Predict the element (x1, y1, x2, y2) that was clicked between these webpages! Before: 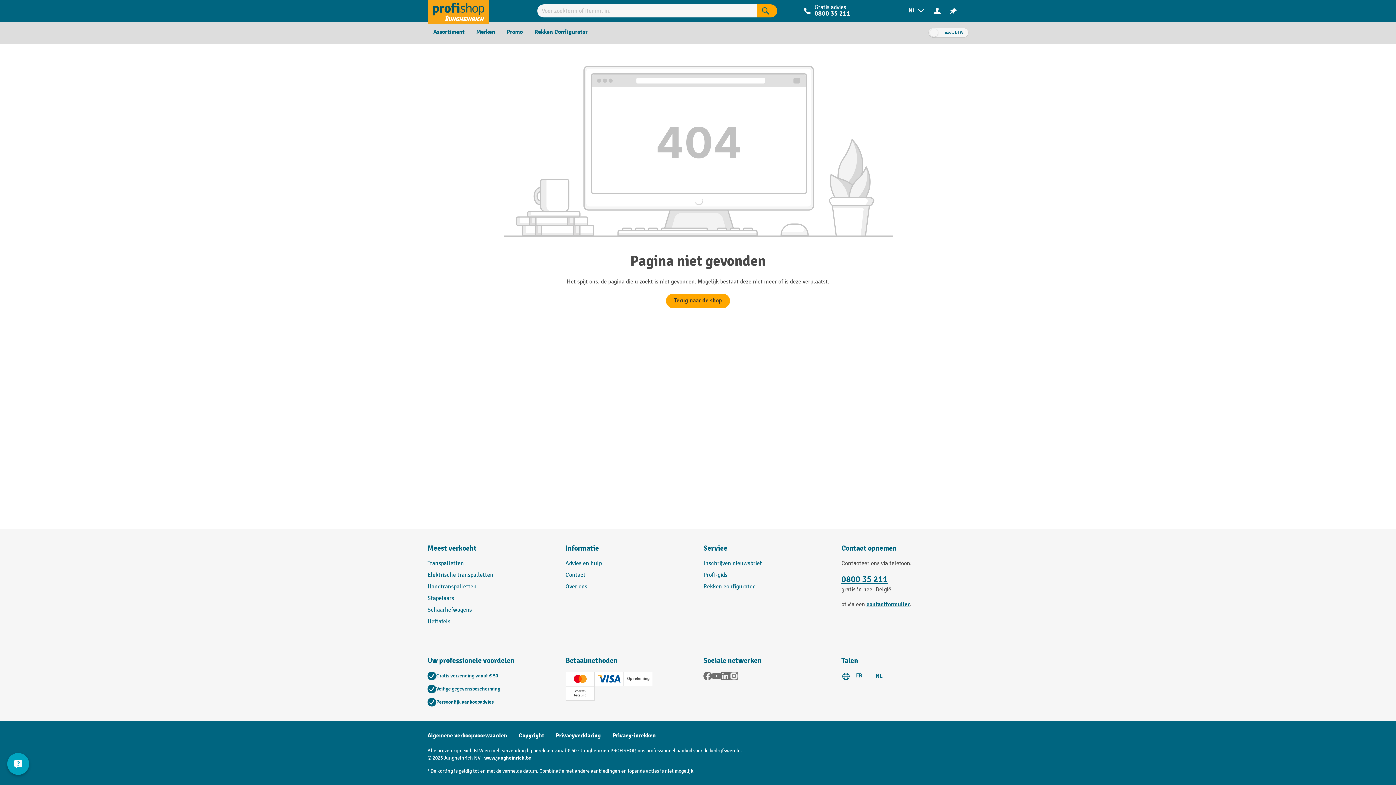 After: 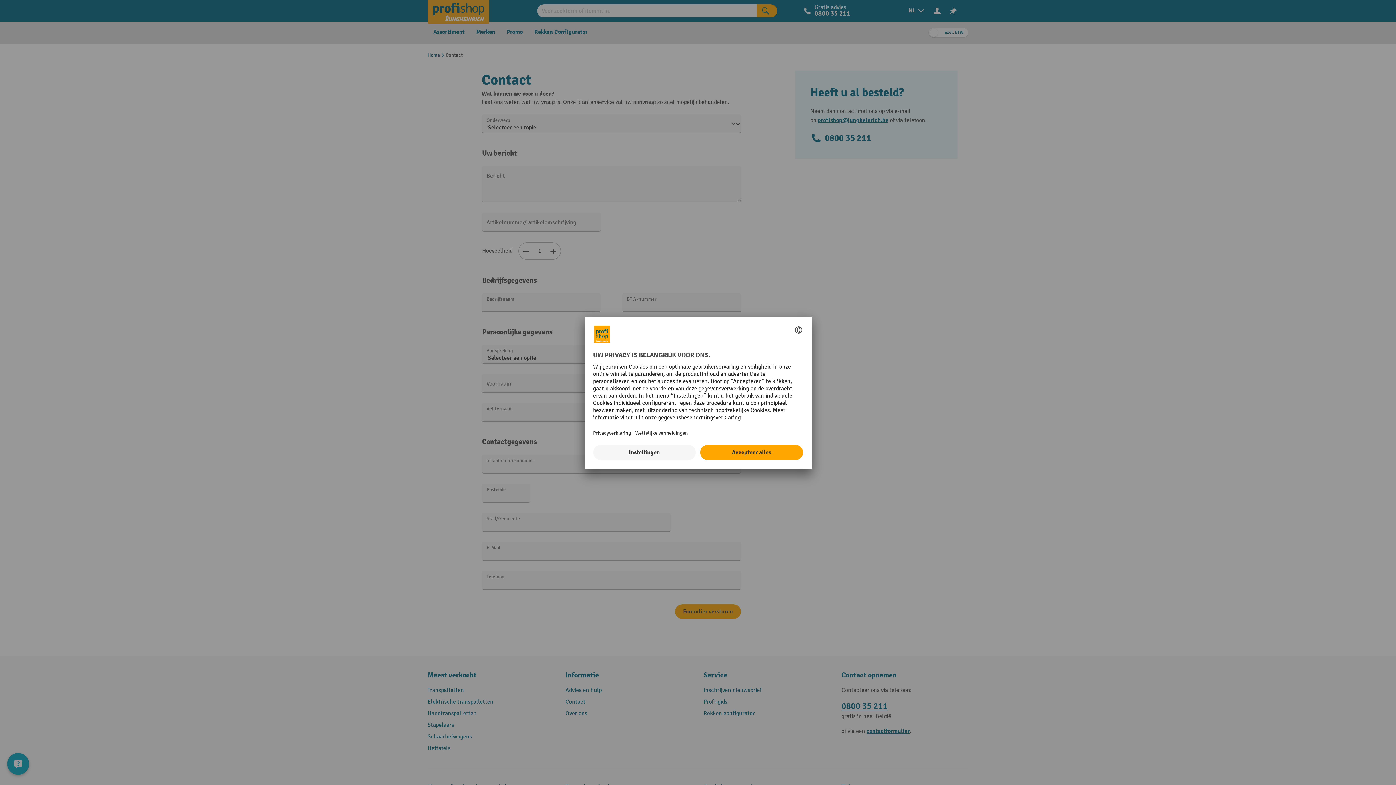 Action: bbox: (565, 572, 585, 578) label: Contact